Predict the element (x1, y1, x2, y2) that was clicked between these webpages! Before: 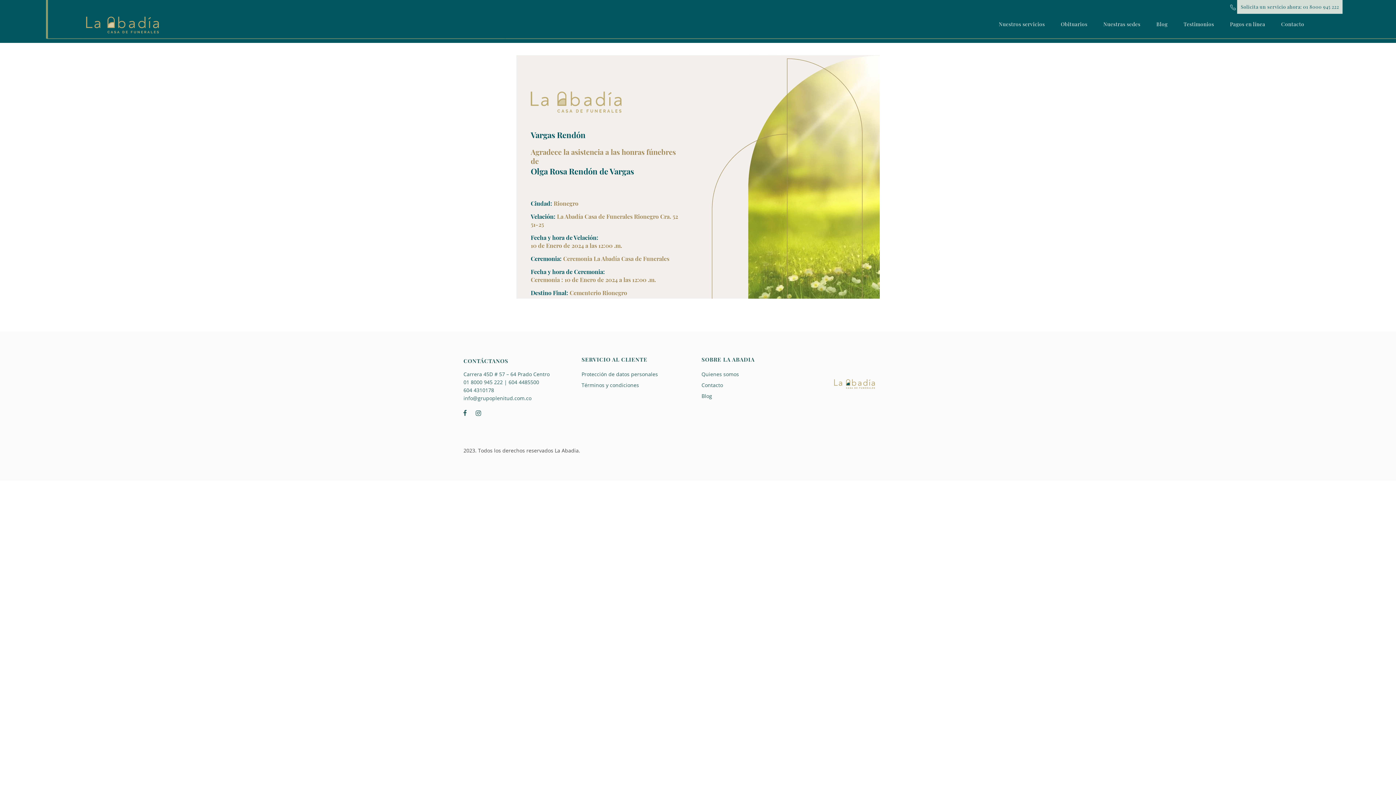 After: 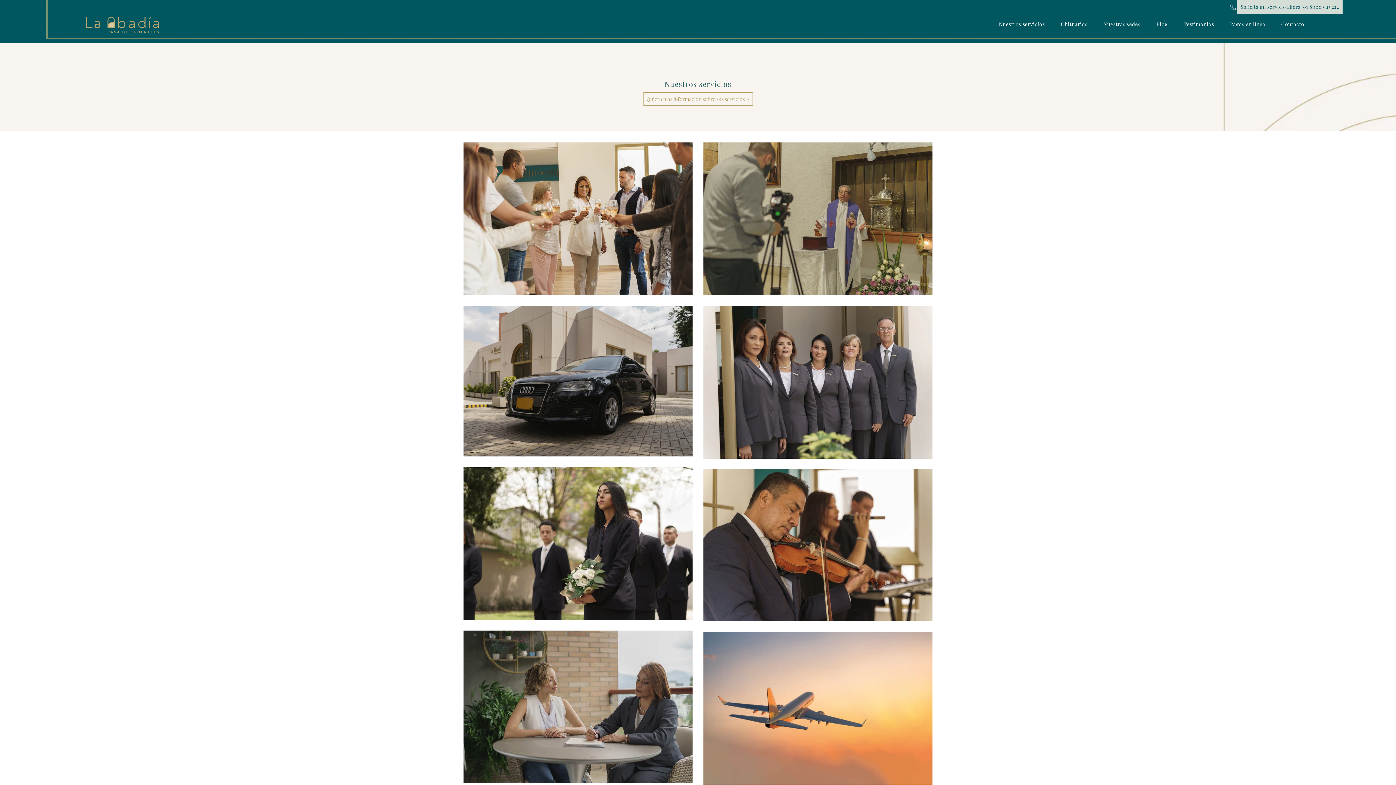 Action: bbox: (999, 15, 1045, 36) label: Nuestros servicios